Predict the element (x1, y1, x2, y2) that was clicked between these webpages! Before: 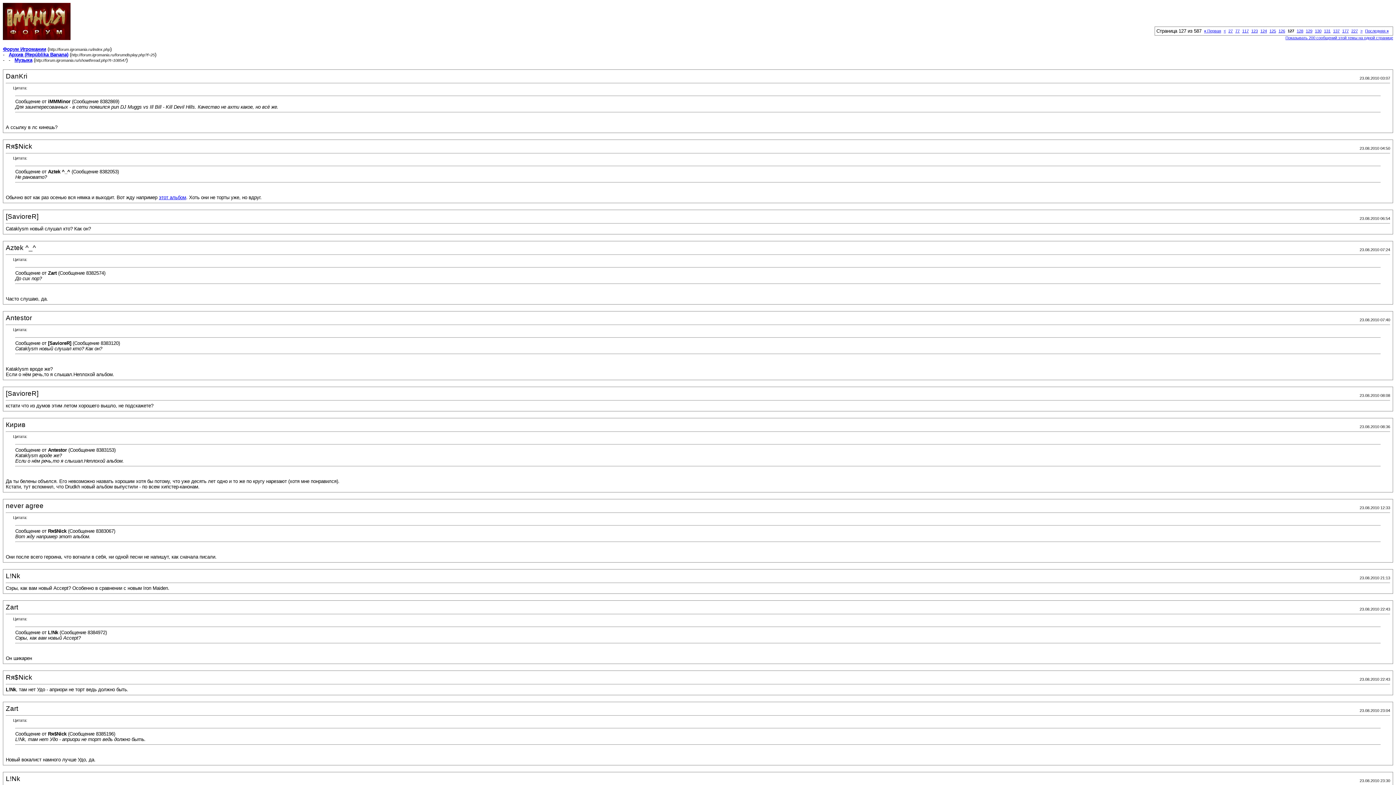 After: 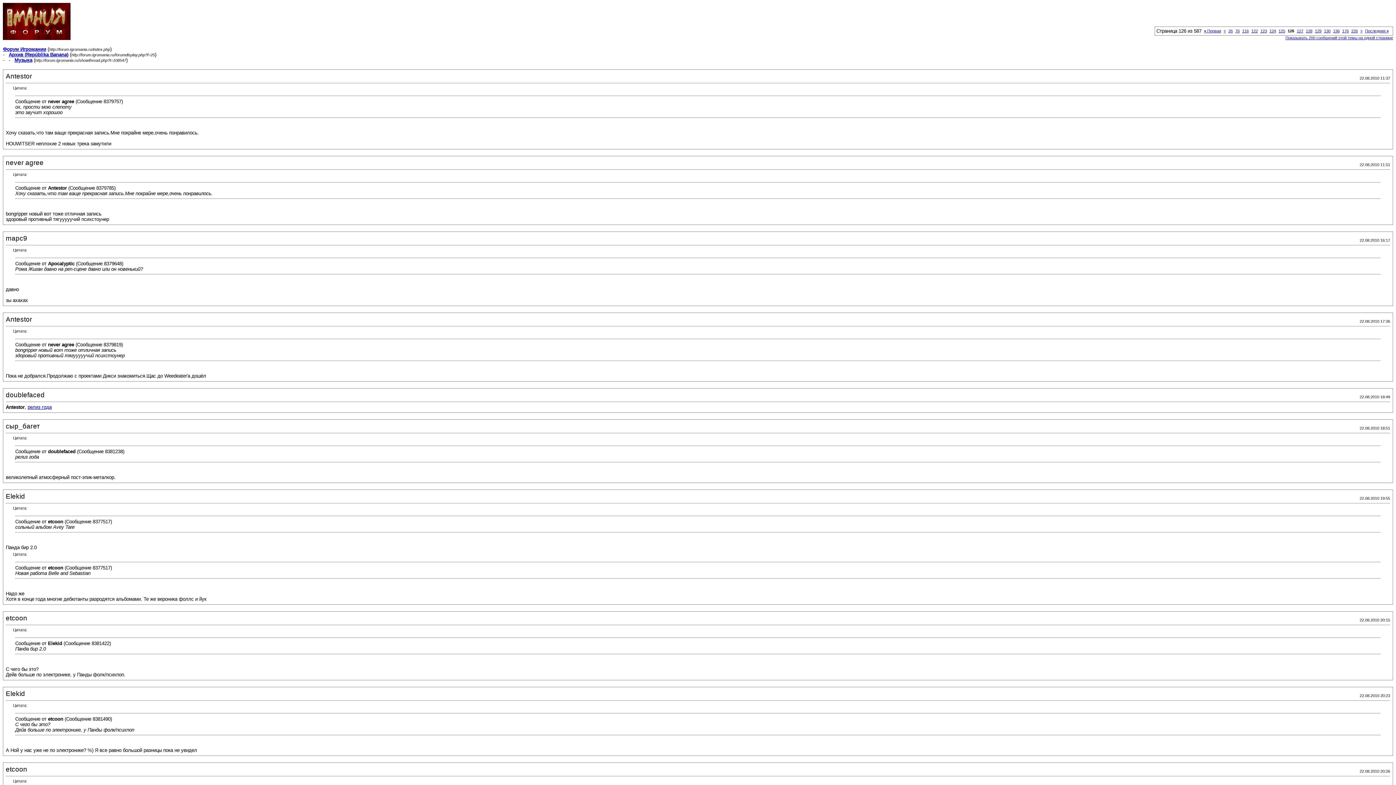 Action: bbox: (1224, 28, 1226, 33) label: <